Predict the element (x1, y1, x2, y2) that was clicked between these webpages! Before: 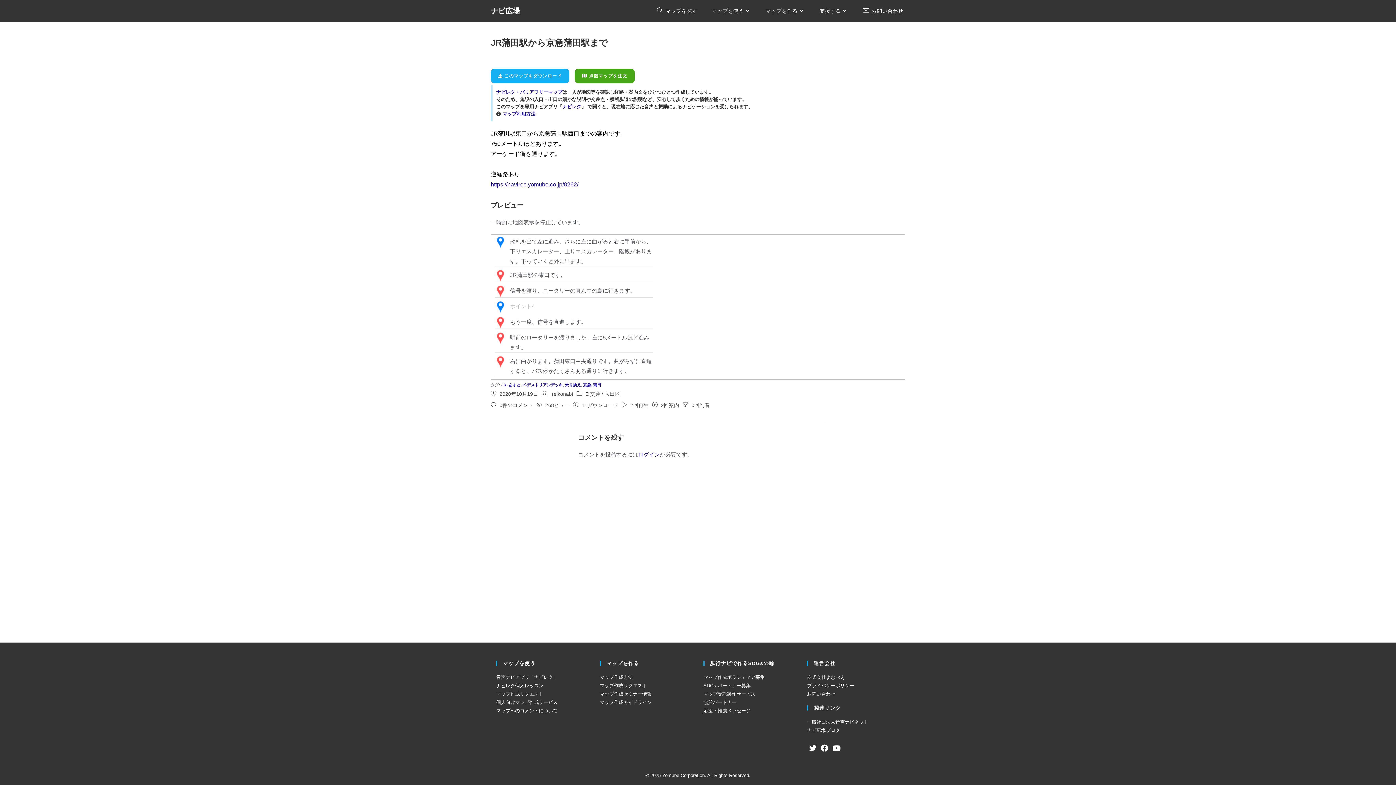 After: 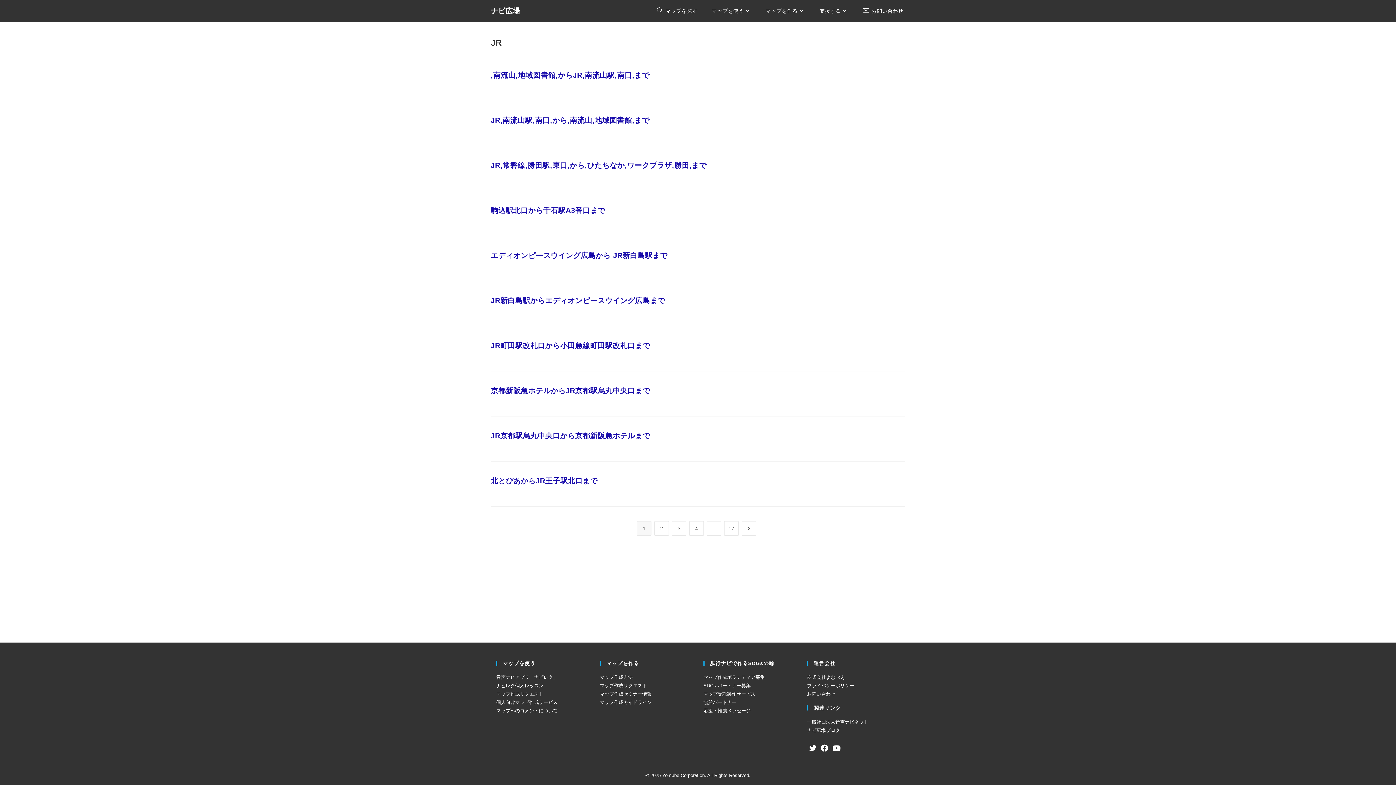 Action: bbox: (501, 382, 506, 387) label: JR